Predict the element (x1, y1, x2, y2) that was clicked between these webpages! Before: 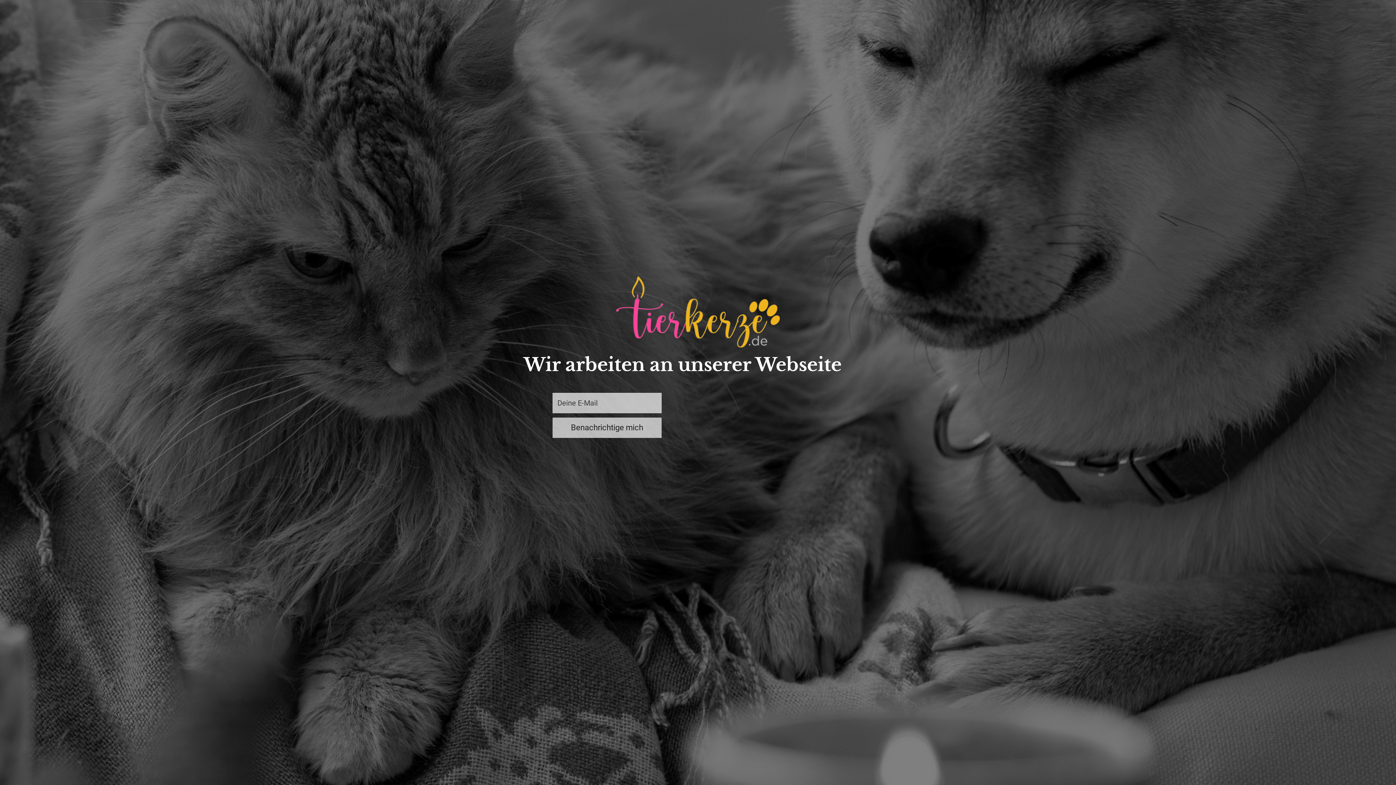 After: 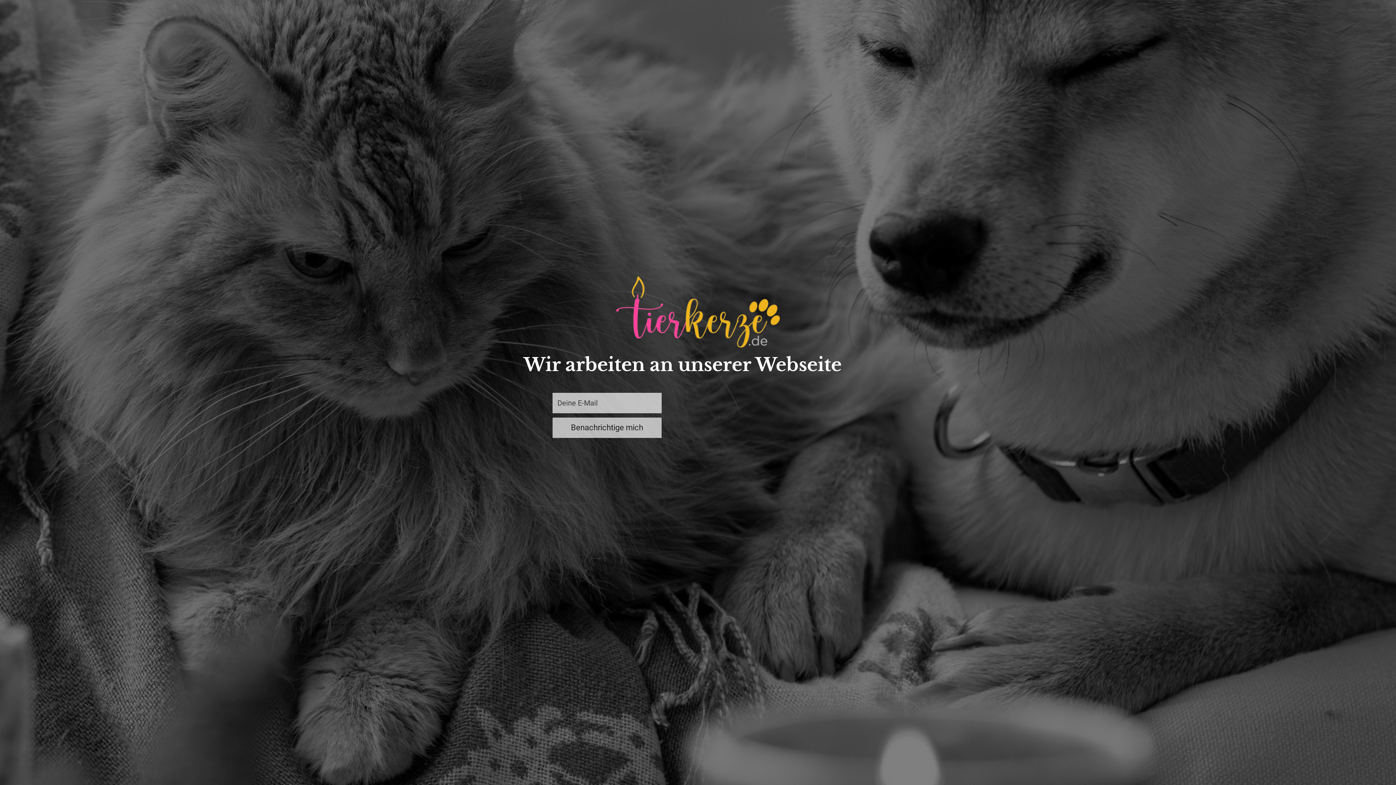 Action: bbox: (552, 417, 661, 438) label: Benachrichtige mich